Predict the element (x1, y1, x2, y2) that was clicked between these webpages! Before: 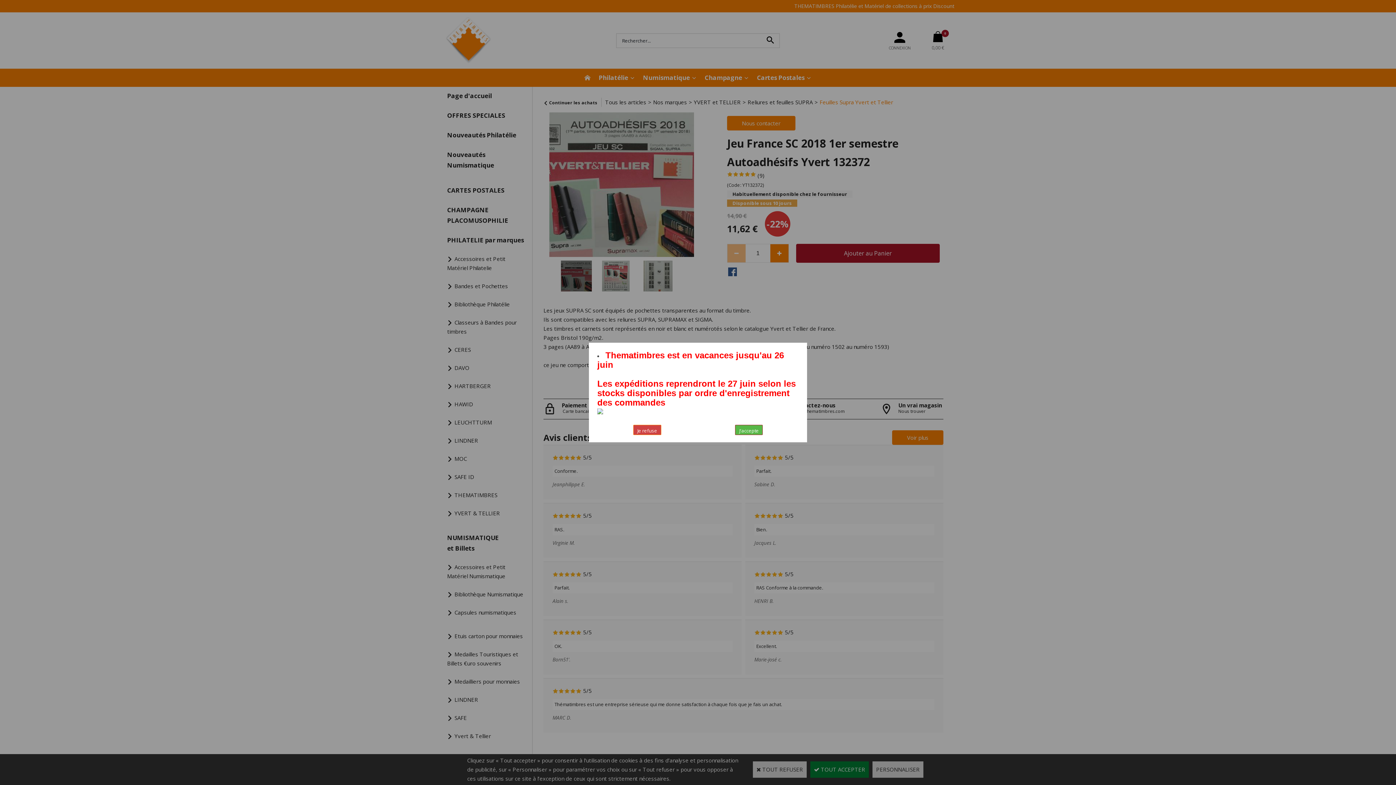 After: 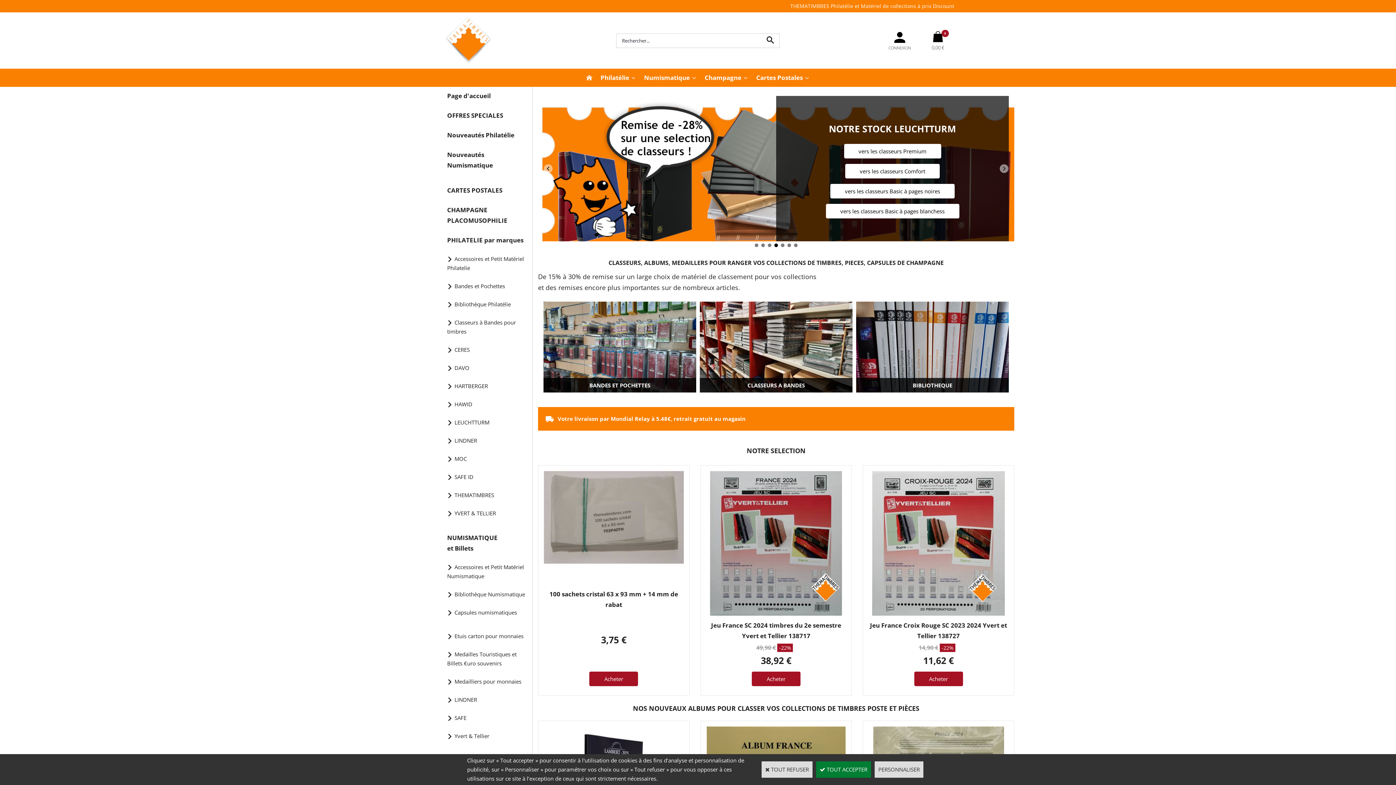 Action: label: Thematimbres est en vacances jusqu'au 26 juin

Les expéditions reprendront le 27 juin selon les stocks disponibles par ordre d'enregistrement des commandes bbox: (597, 353, 796, 406)